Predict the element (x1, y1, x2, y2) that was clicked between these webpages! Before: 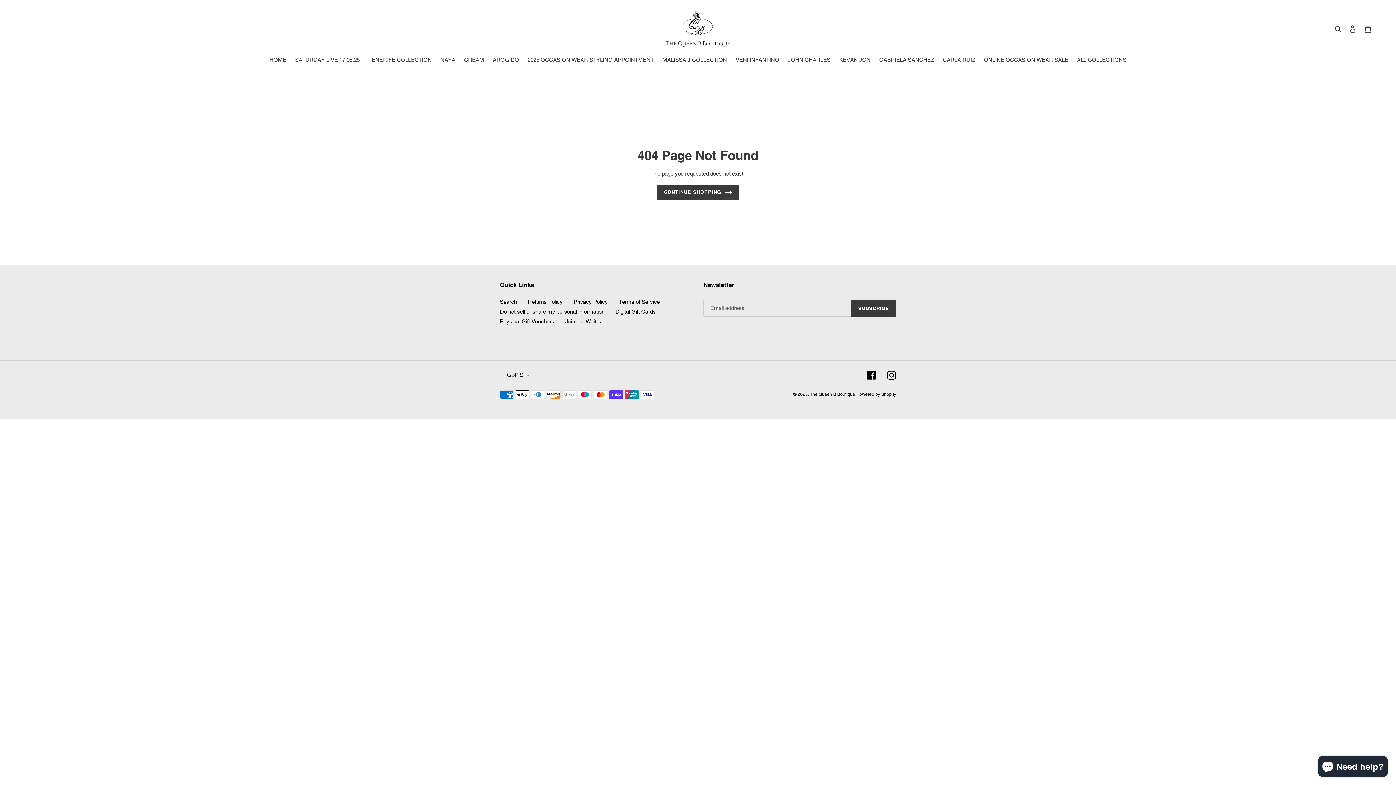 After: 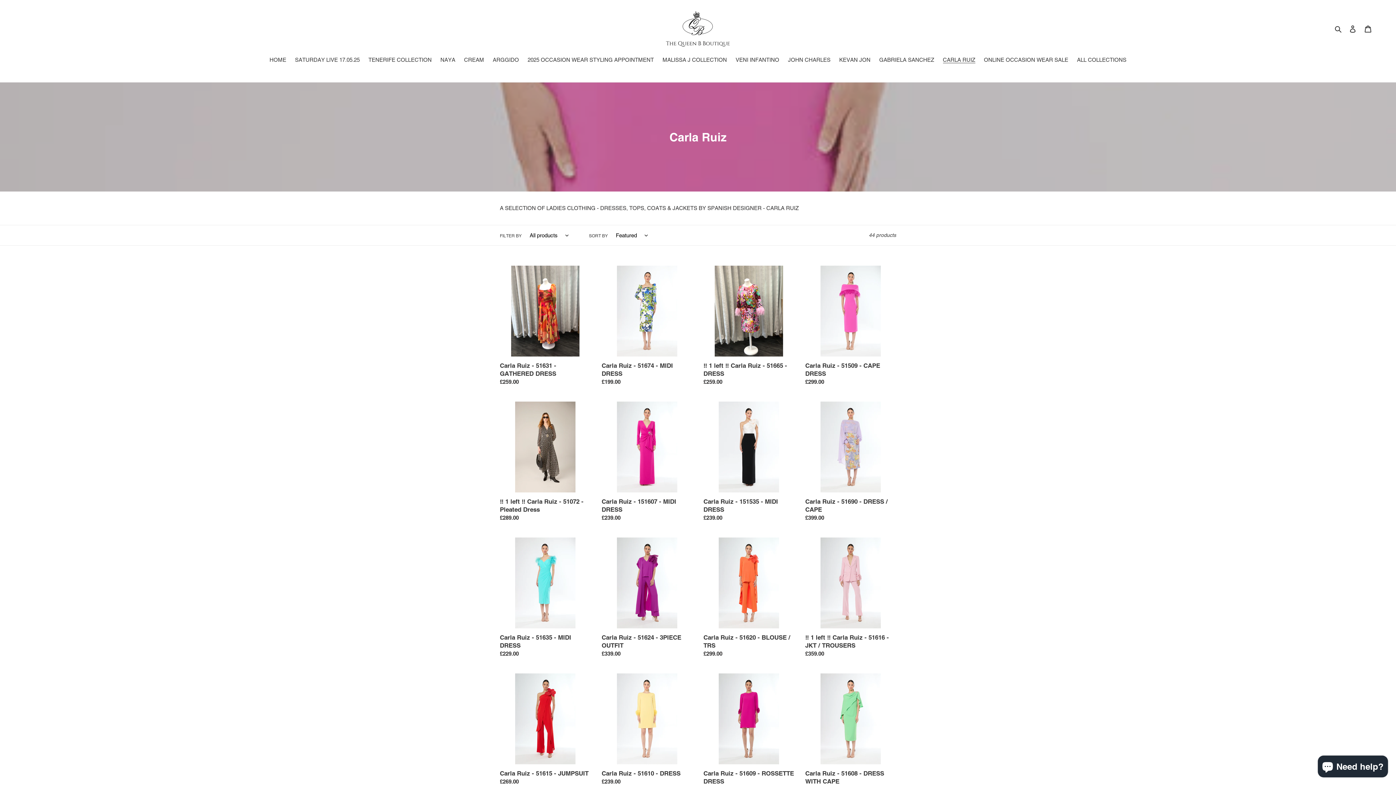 Action: label: CARLA RUIZ bbox: (939, 56, 979, 65)